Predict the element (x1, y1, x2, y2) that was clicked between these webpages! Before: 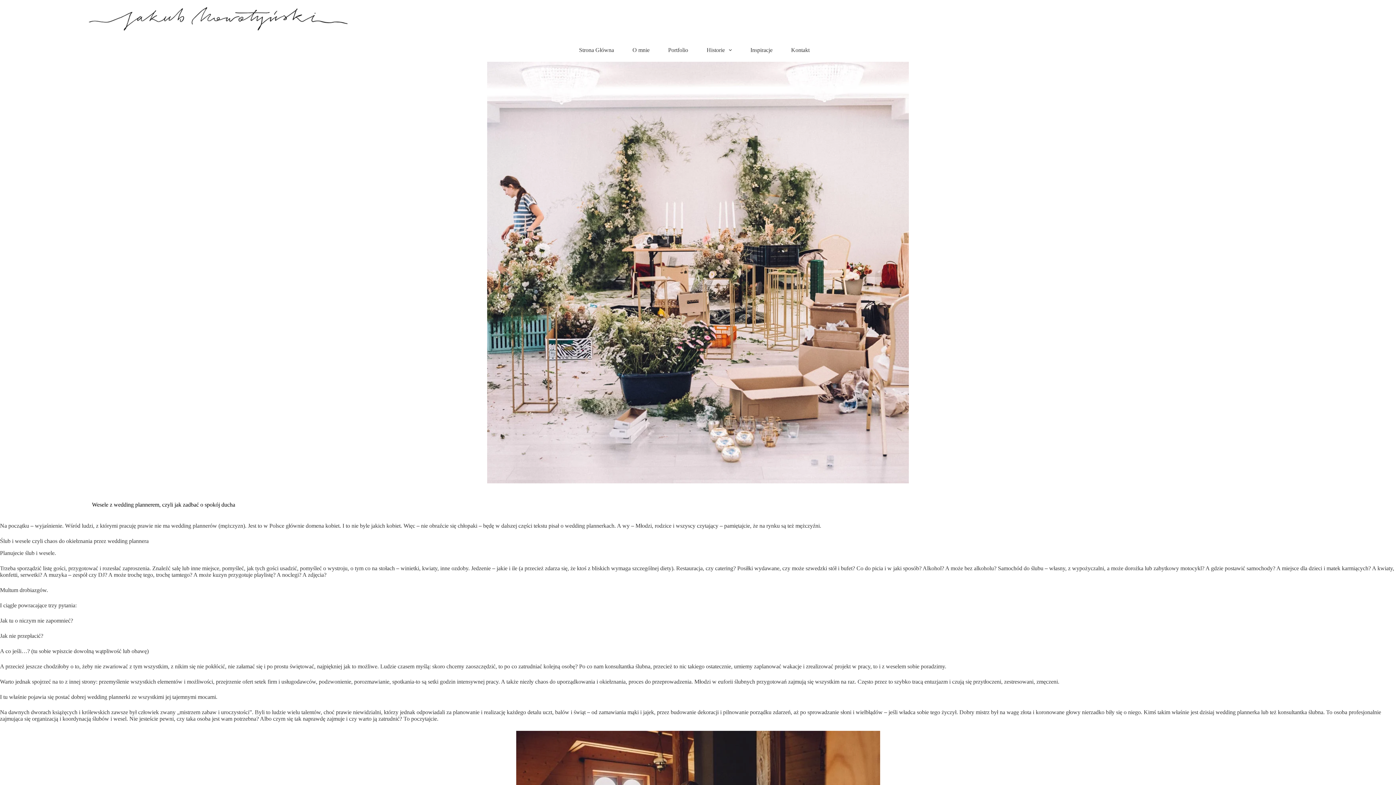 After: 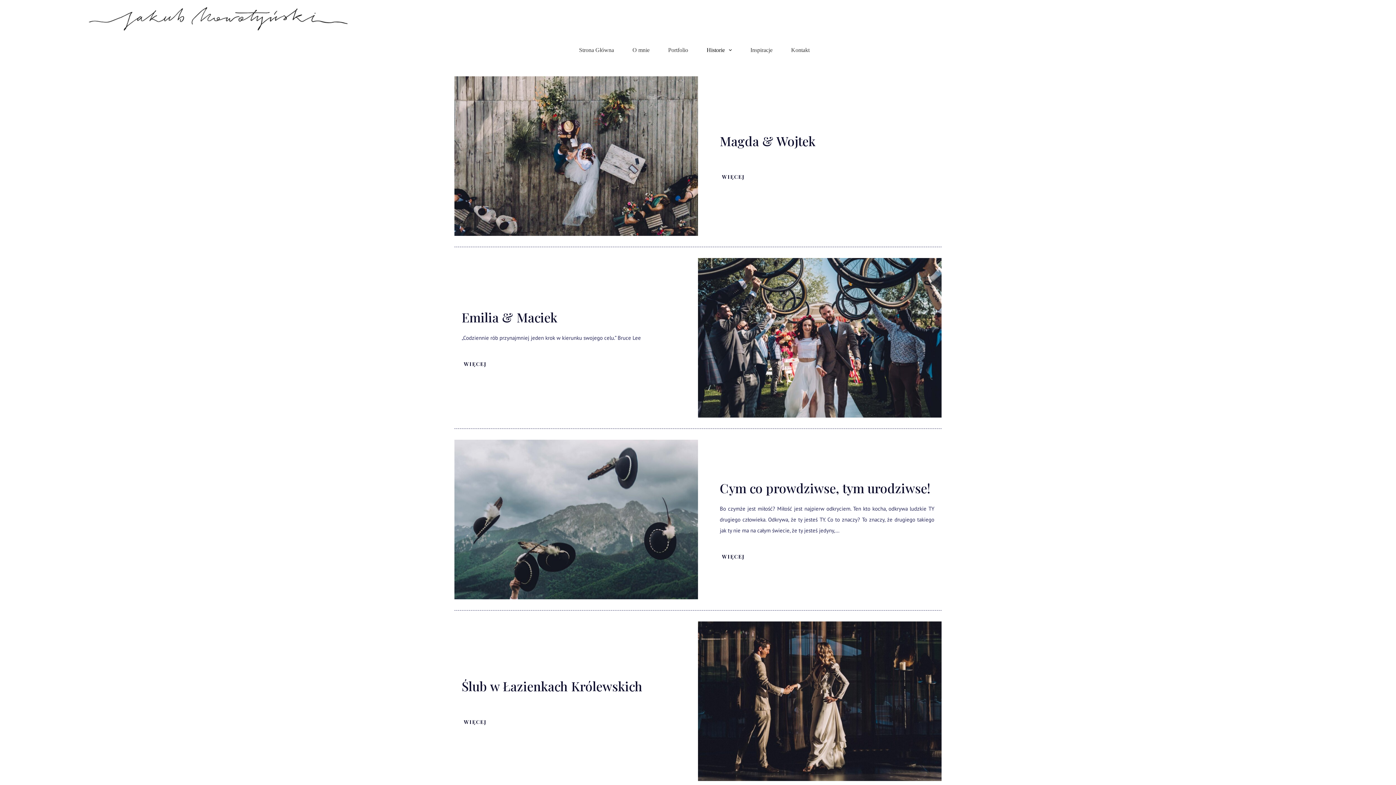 Action: label: Historie bbox: (697, 38, 741, 61)